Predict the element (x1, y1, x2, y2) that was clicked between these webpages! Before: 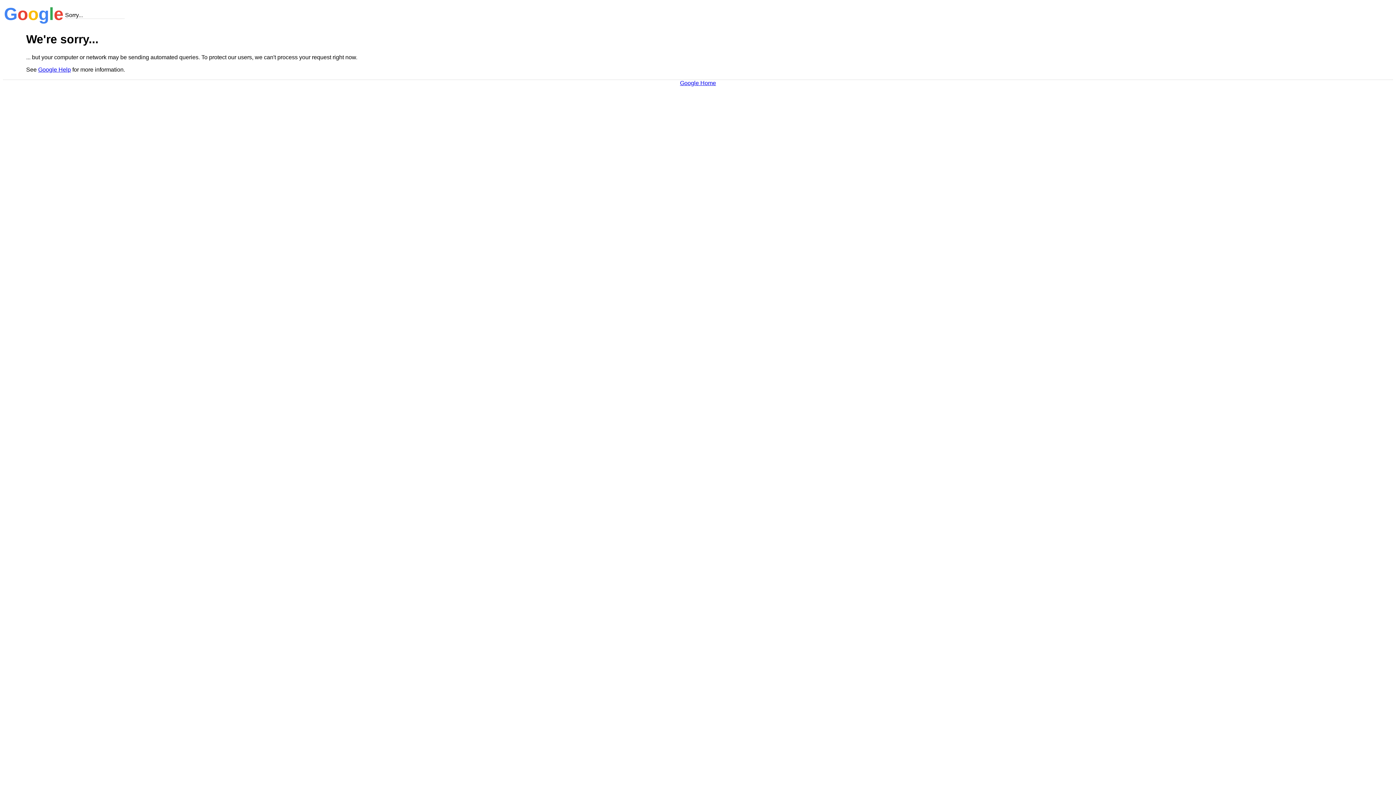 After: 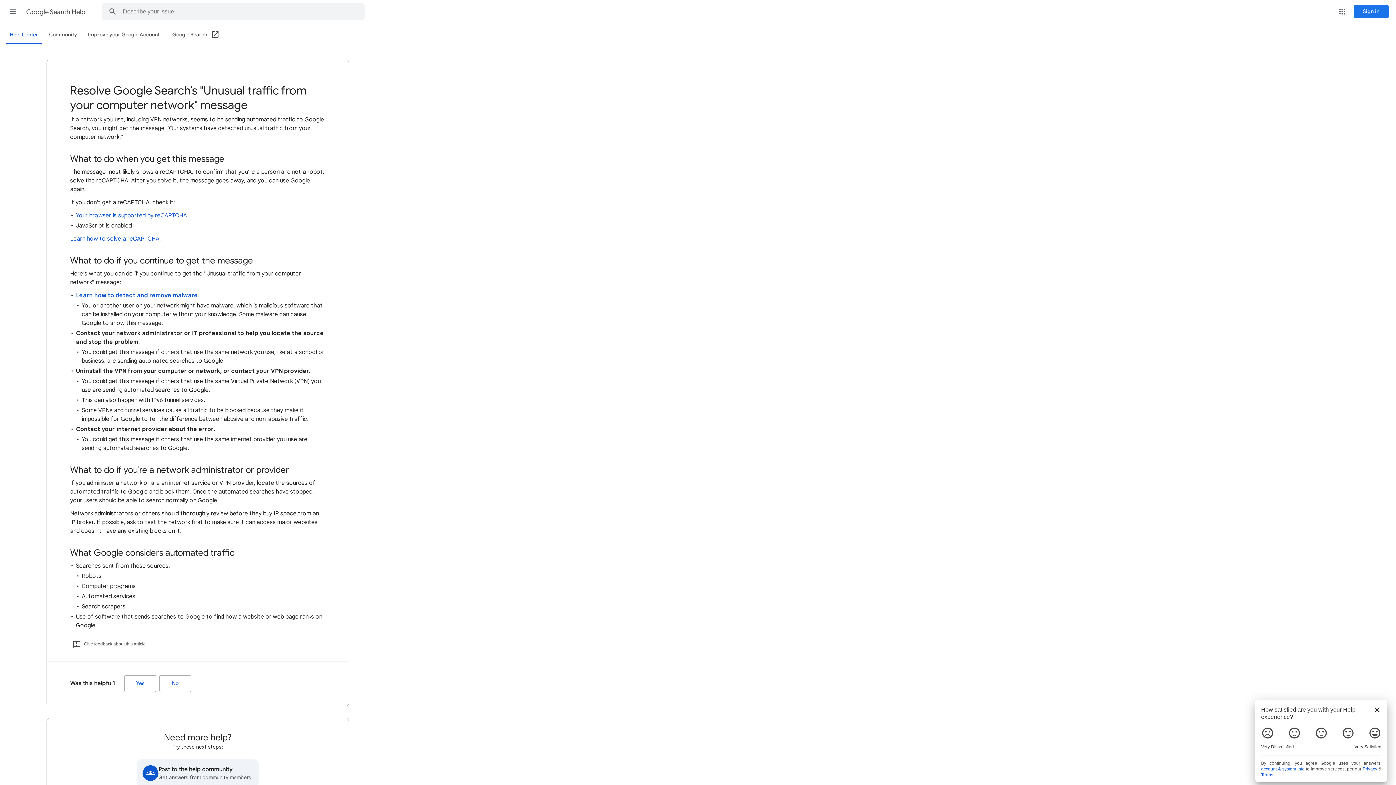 Action: label: Google Help bbox: (38, 66, 70, 72)